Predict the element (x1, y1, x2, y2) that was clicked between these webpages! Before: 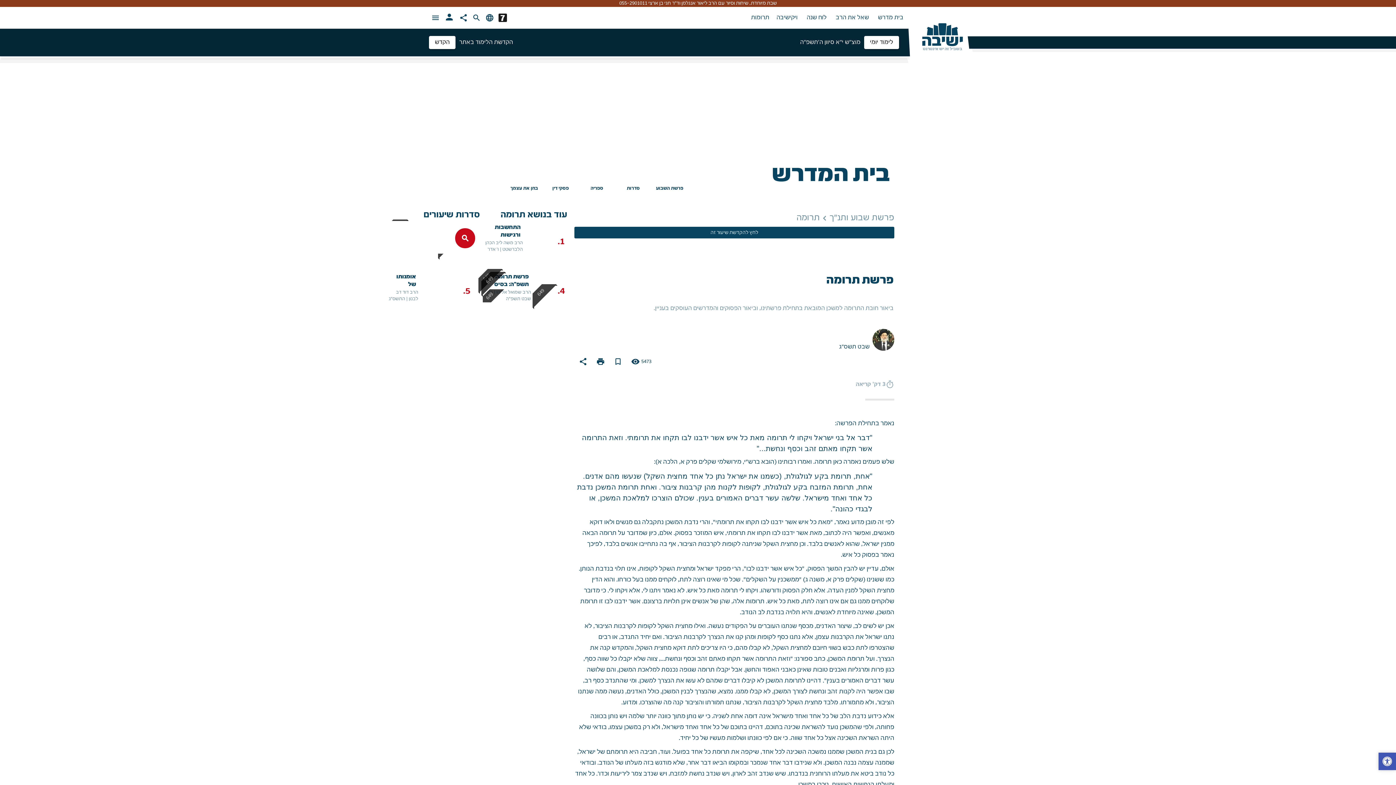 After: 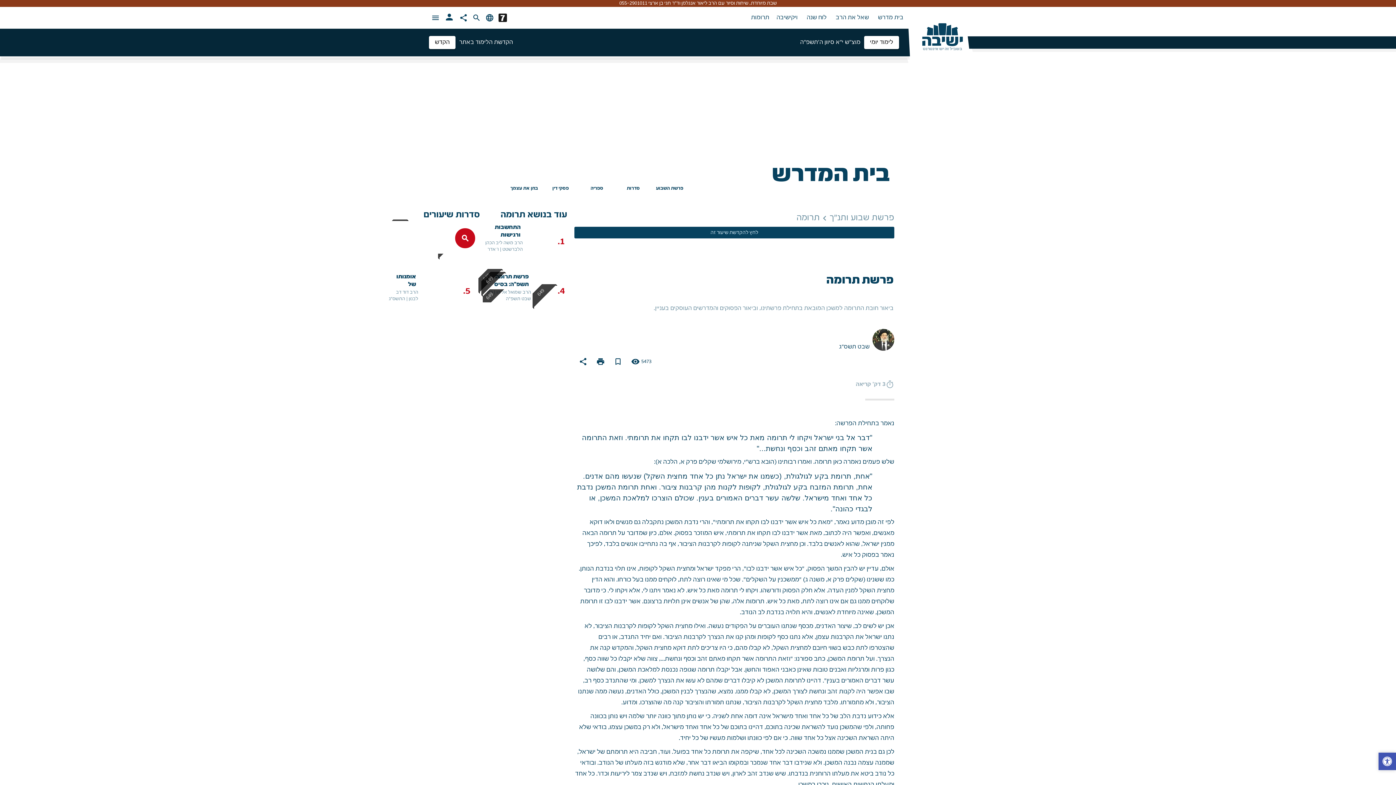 Action: bbox: (455, 228, 475, 248) label: search